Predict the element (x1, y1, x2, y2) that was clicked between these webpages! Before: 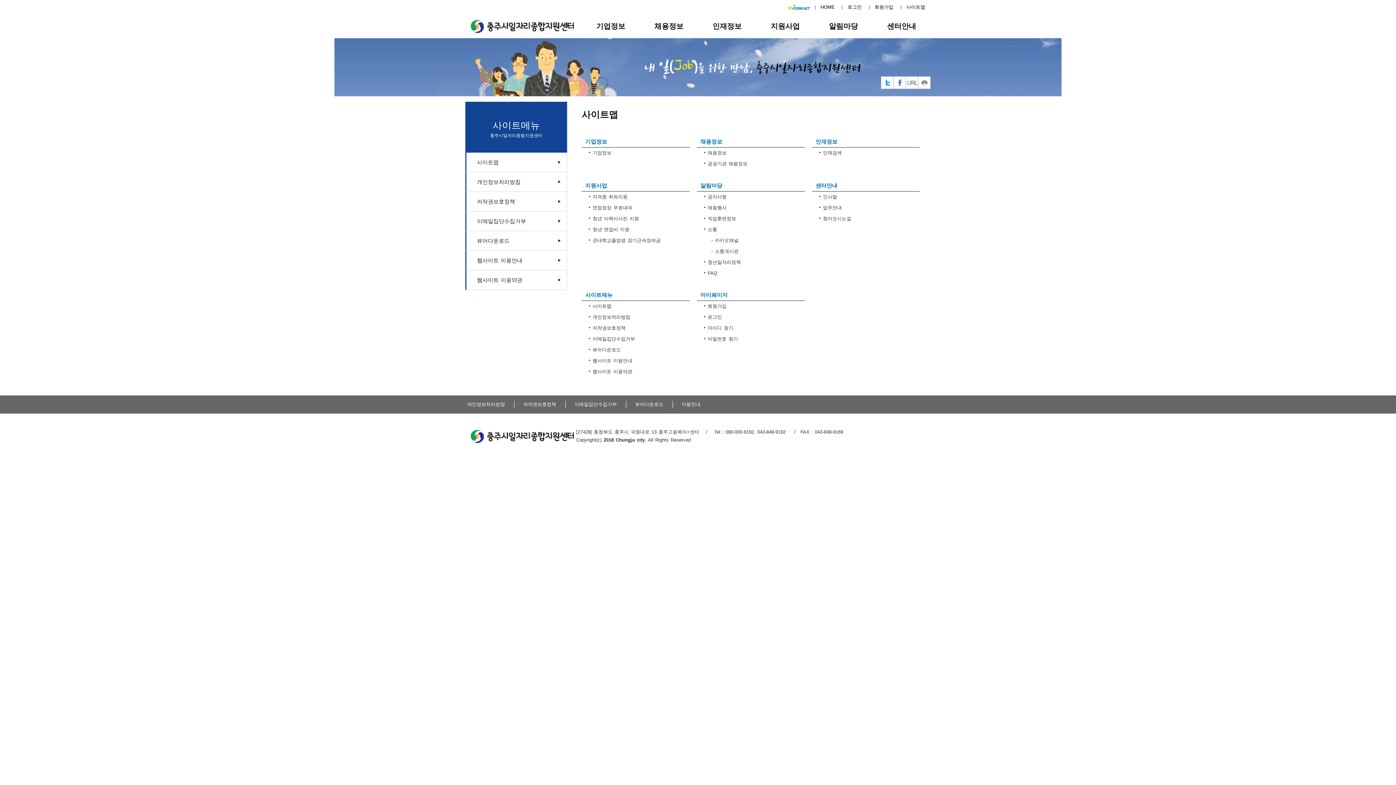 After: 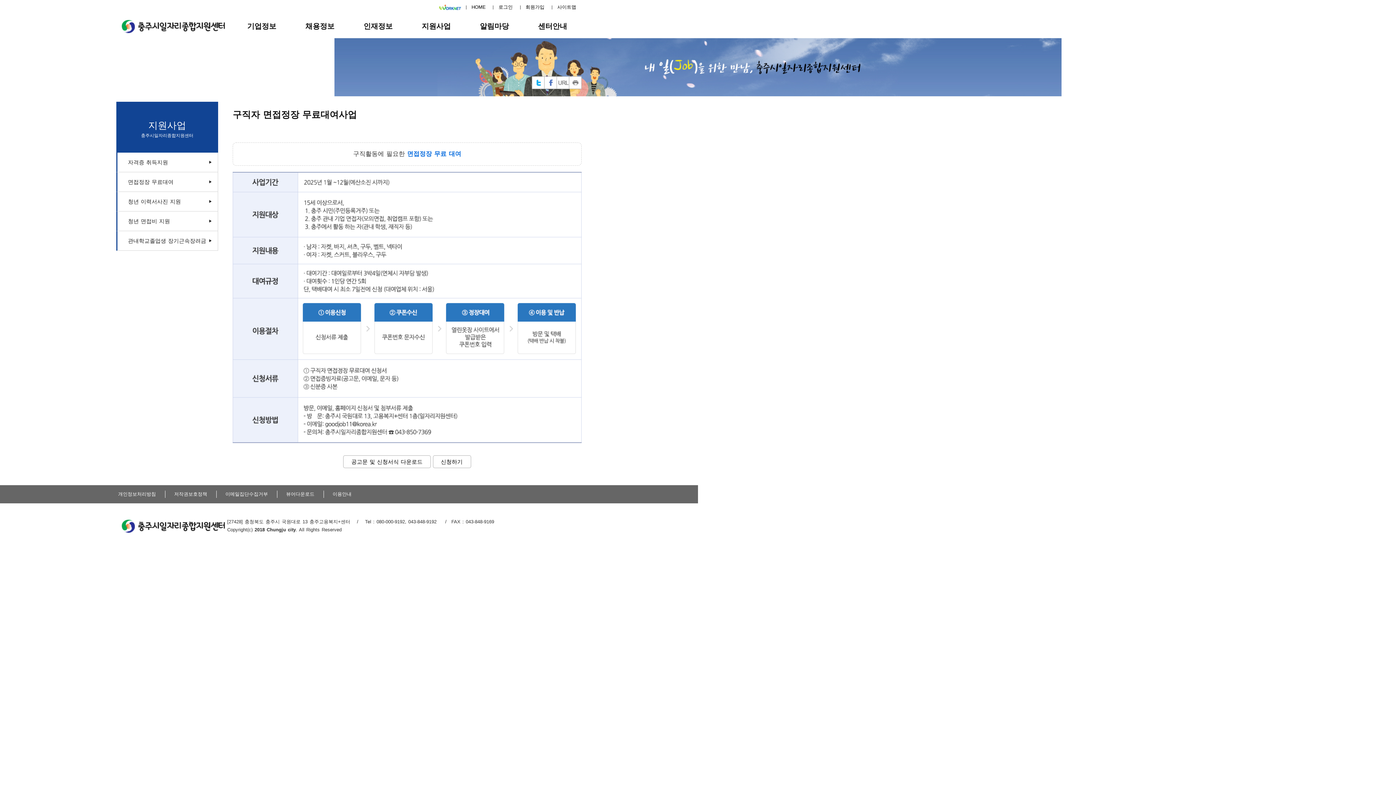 Action: label: 면접정장 무료대여 bbox: (589, 202, 697, 213)